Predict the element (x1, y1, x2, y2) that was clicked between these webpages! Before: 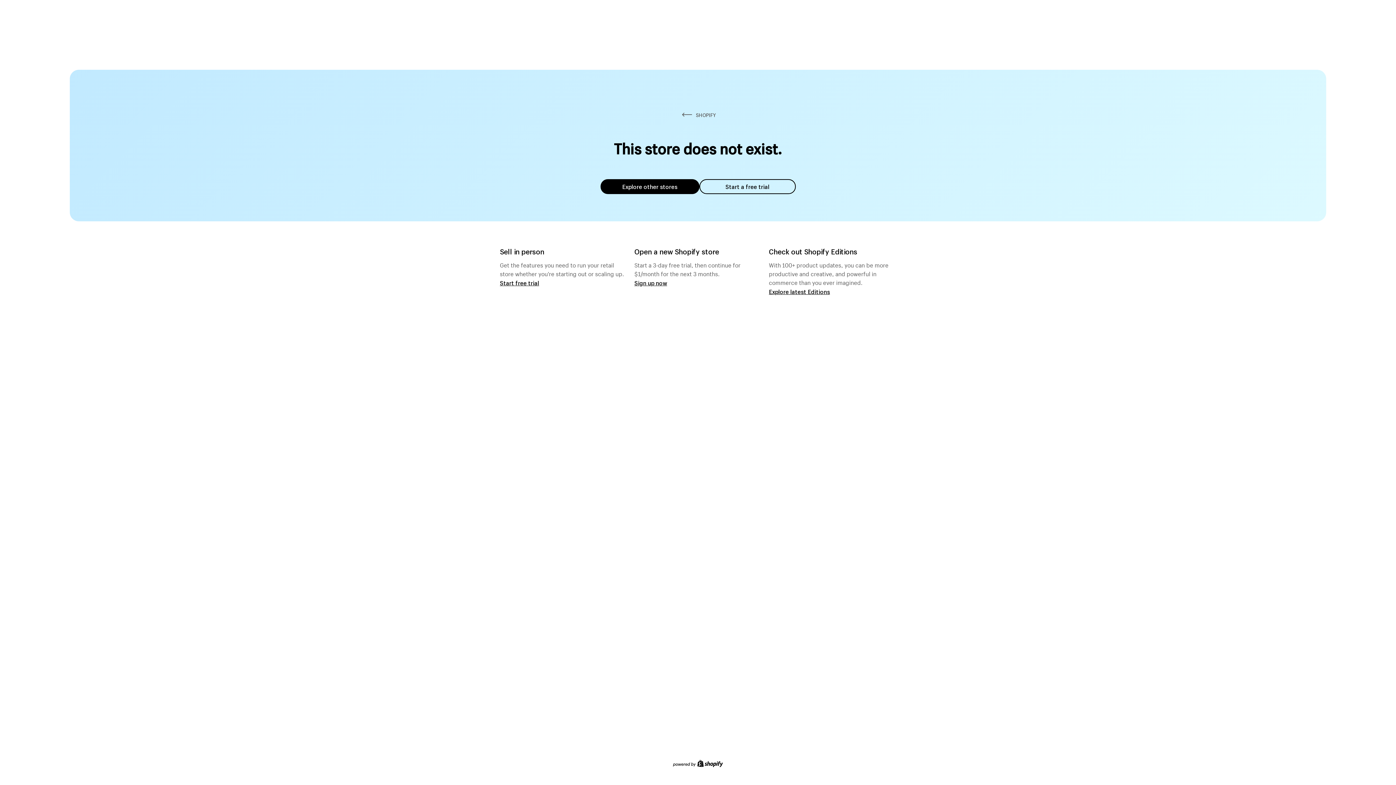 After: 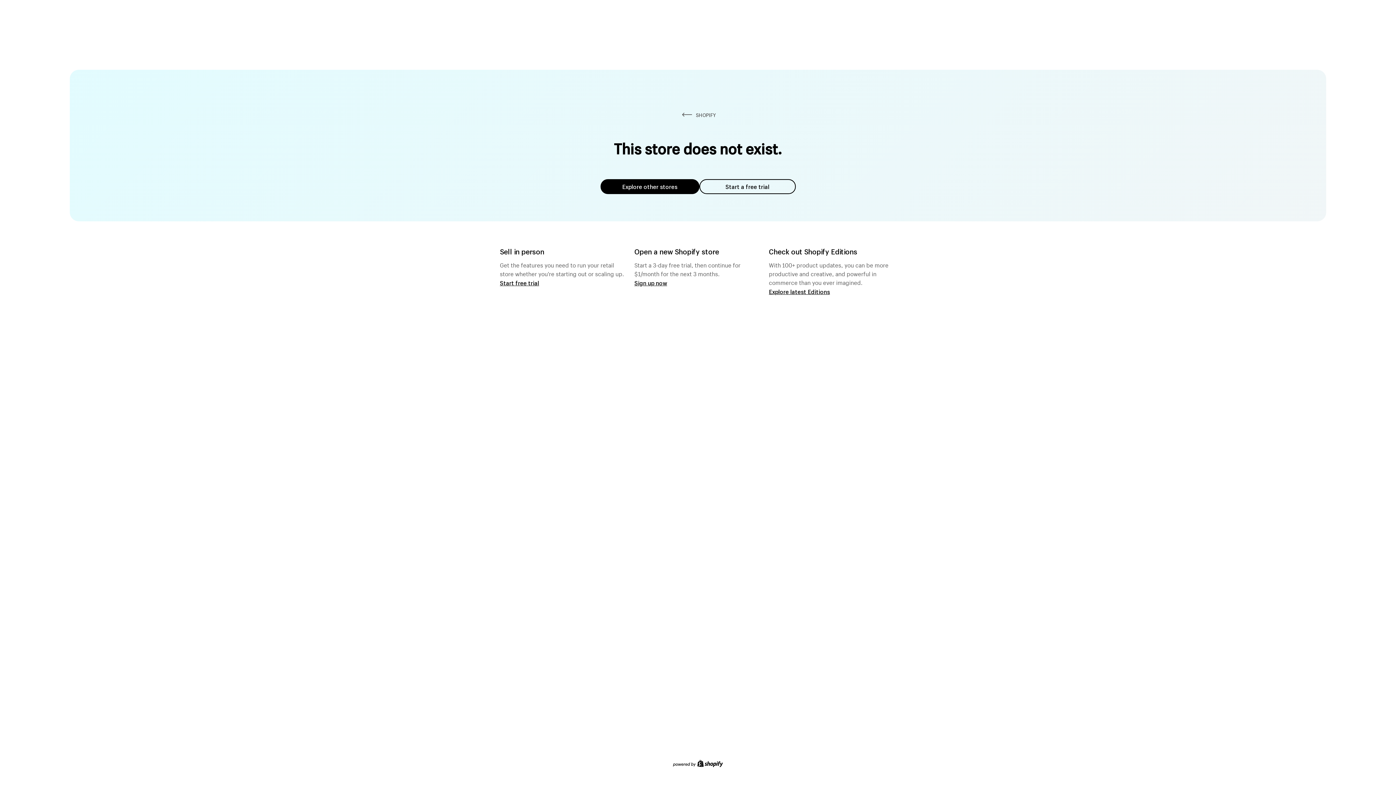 Action: bbox: (600, 179, 699, 194) label: Explore other stores